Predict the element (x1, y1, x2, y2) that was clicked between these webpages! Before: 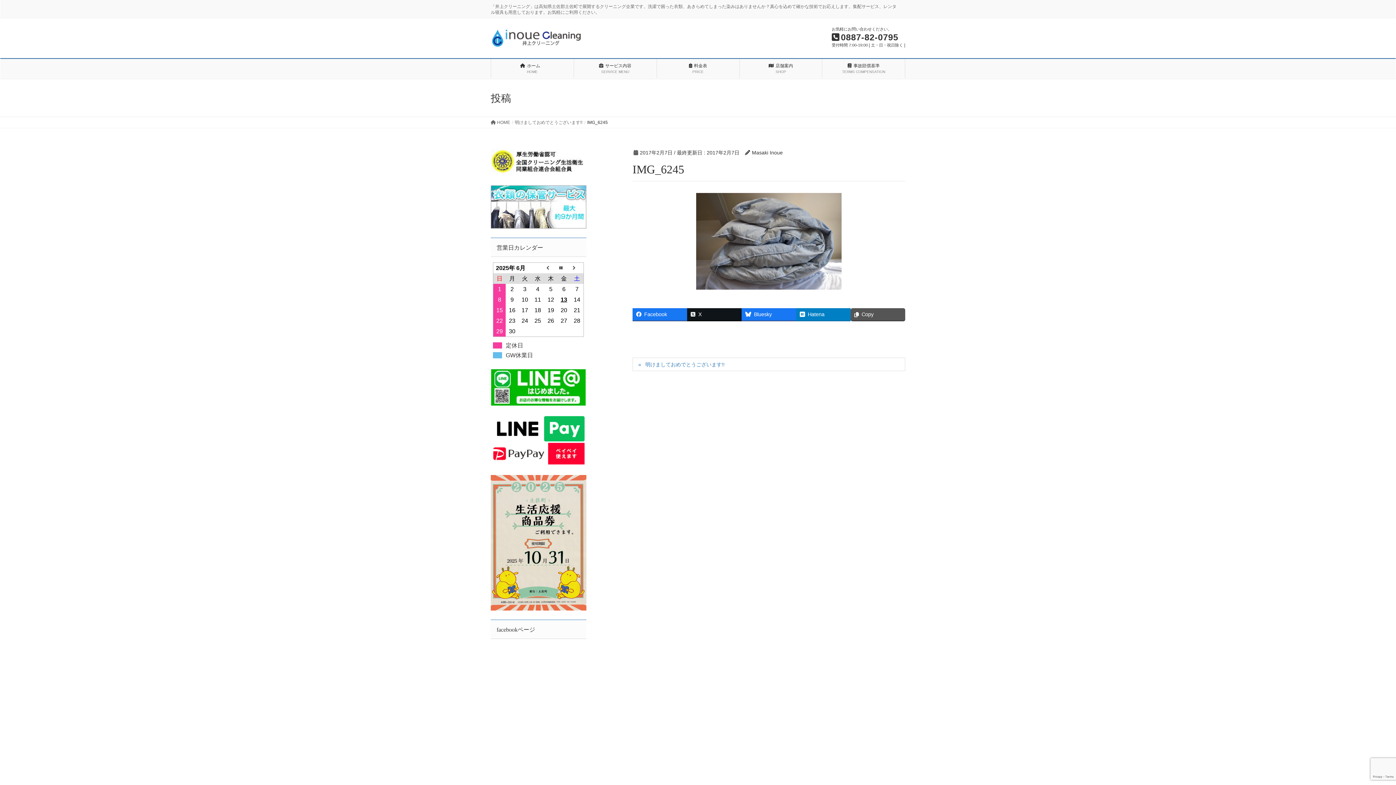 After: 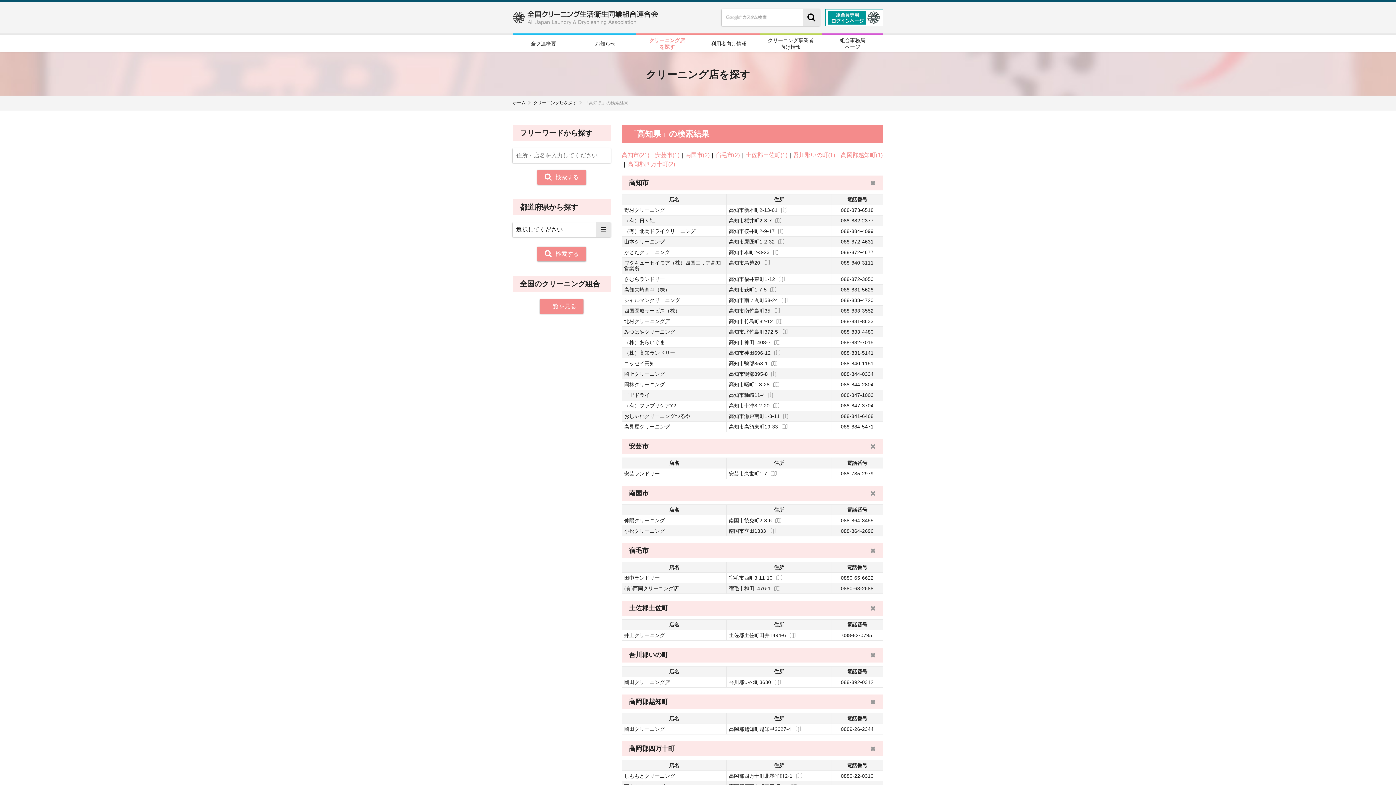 Action: bbox: (490, 148, 585, 174)